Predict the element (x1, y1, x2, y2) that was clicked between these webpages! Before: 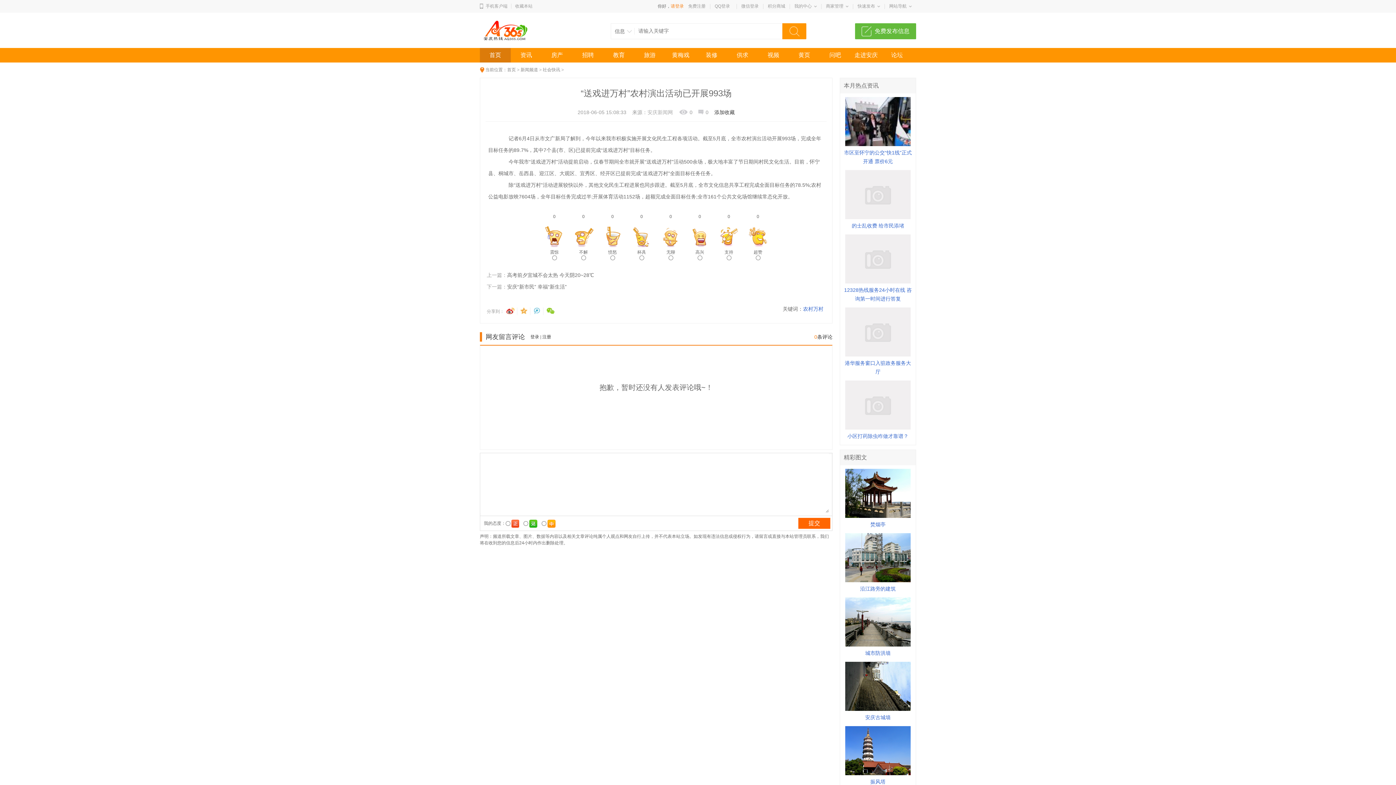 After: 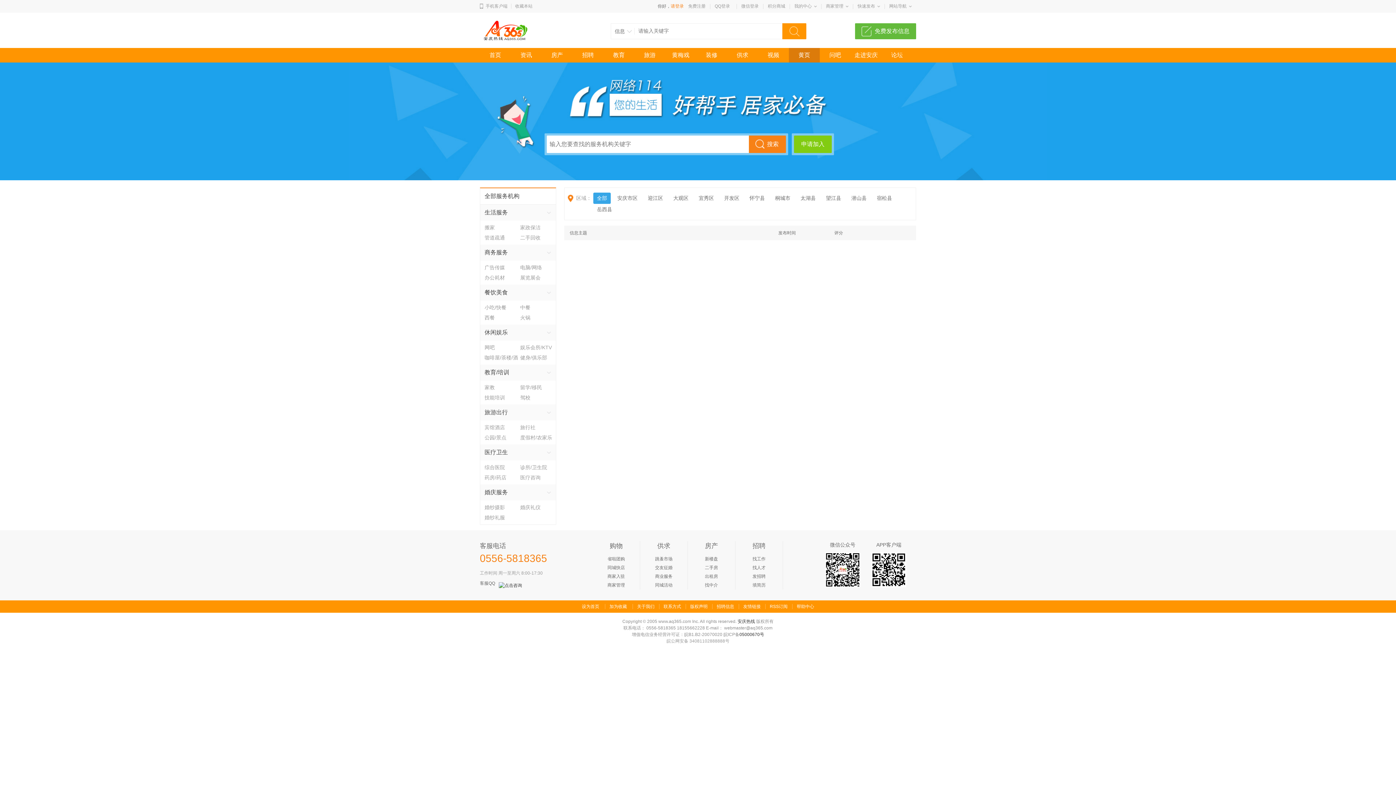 Action: label: 黄页 bbox: (789, 48, 820, 62)